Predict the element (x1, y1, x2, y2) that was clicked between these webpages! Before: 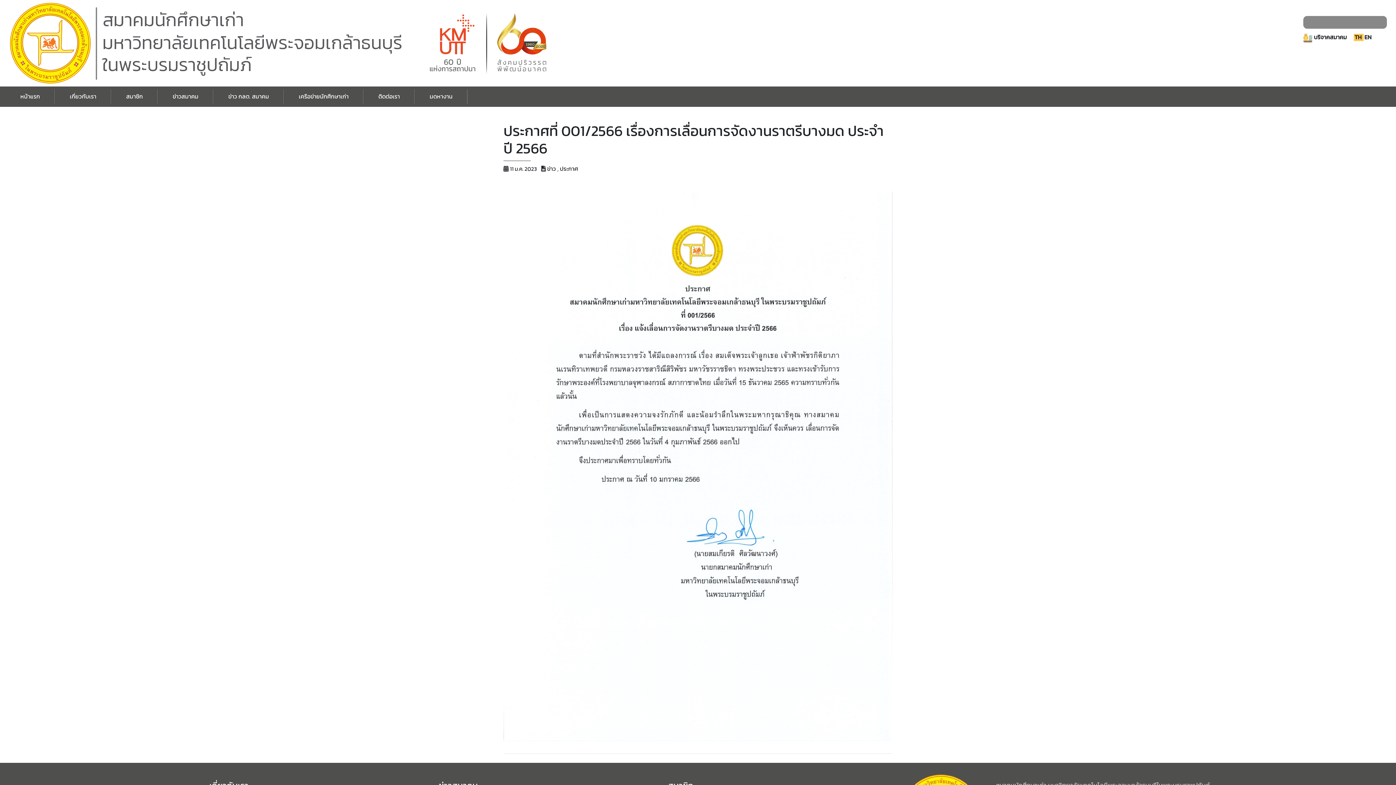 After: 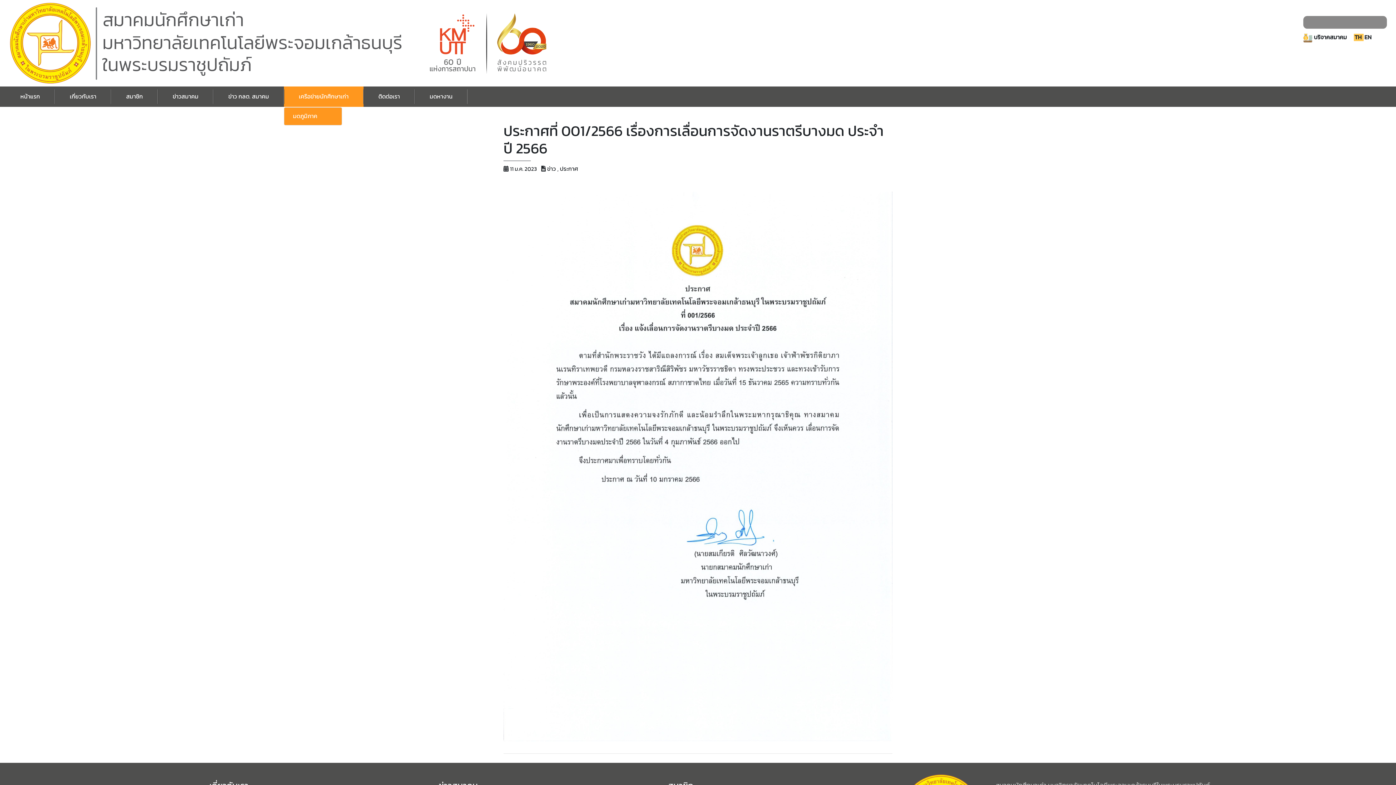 Action: bbox: (284, 89, 363, 104) label: เครือข่ายนักศึกษาเก่า